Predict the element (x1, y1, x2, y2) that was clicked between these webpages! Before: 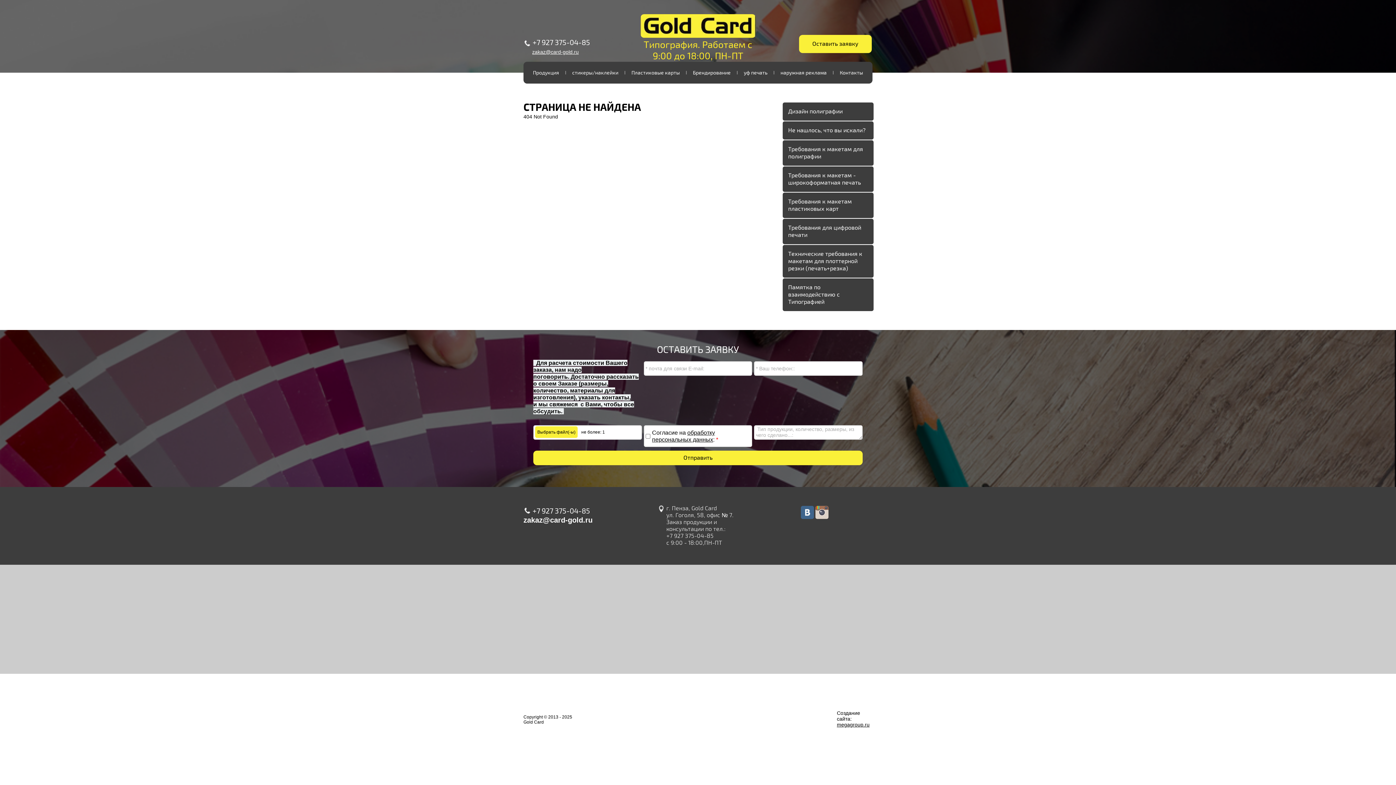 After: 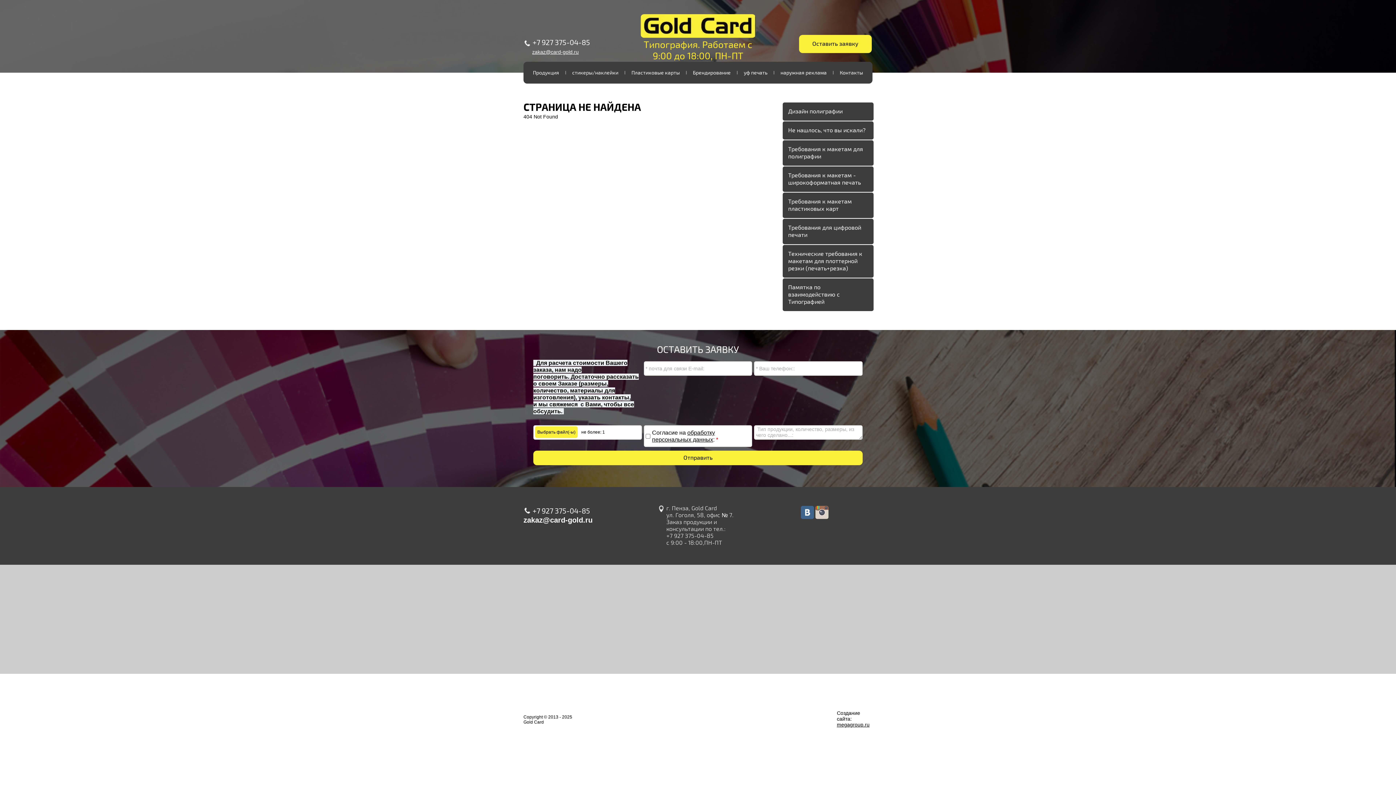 Action: label: zakaz@card-gold.ru bbox: (532, 49, 578, 54)